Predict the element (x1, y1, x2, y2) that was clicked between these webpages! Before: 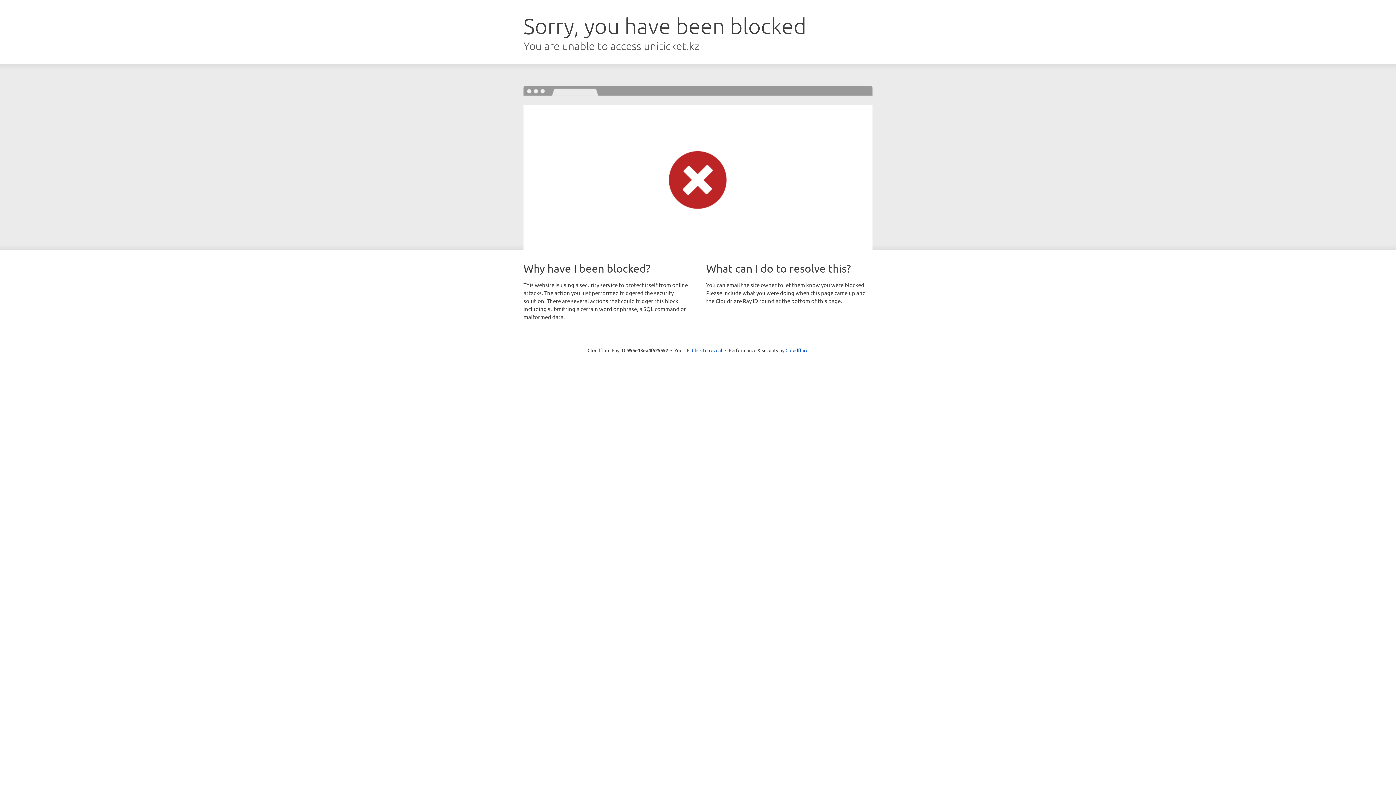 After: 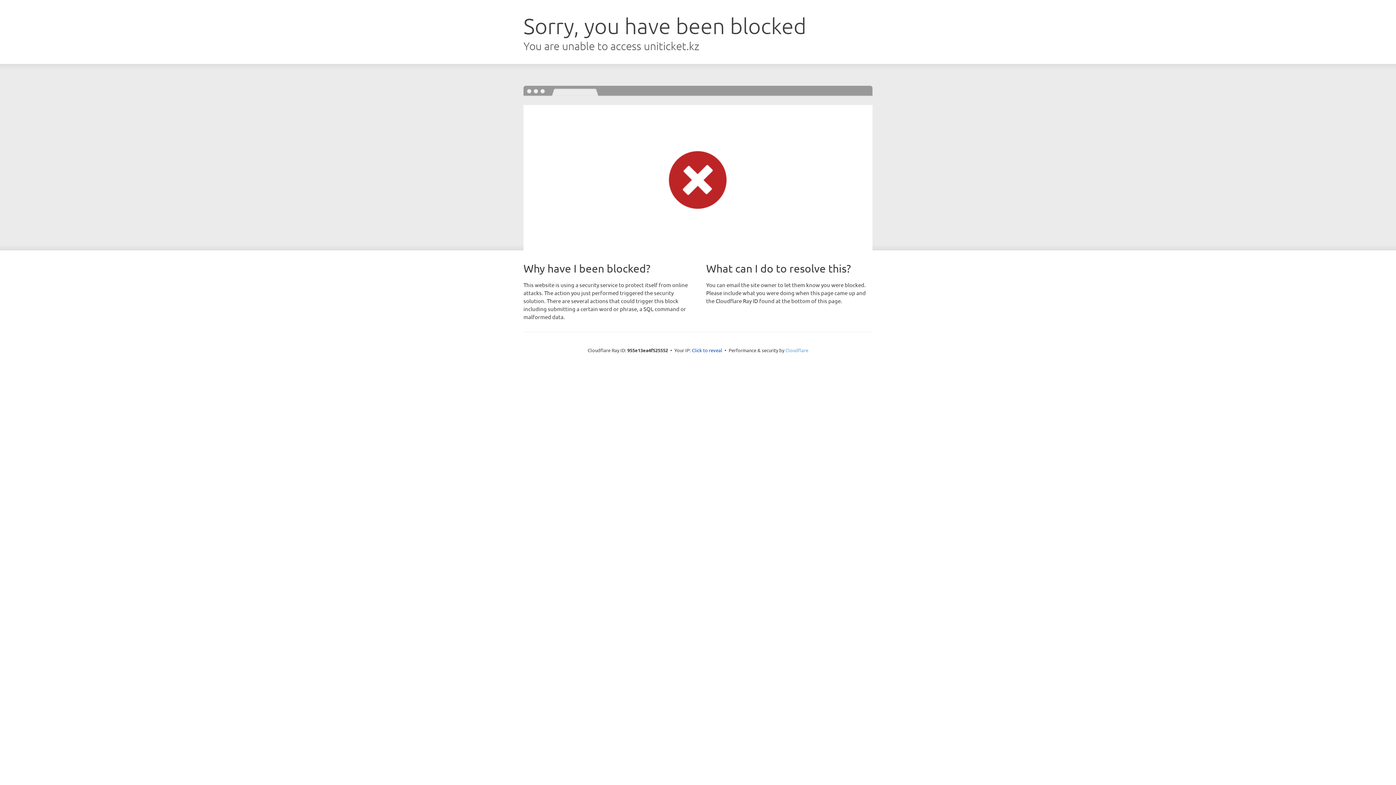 Action: bbox: (785, 347, 808, 353) label: Cloudflare